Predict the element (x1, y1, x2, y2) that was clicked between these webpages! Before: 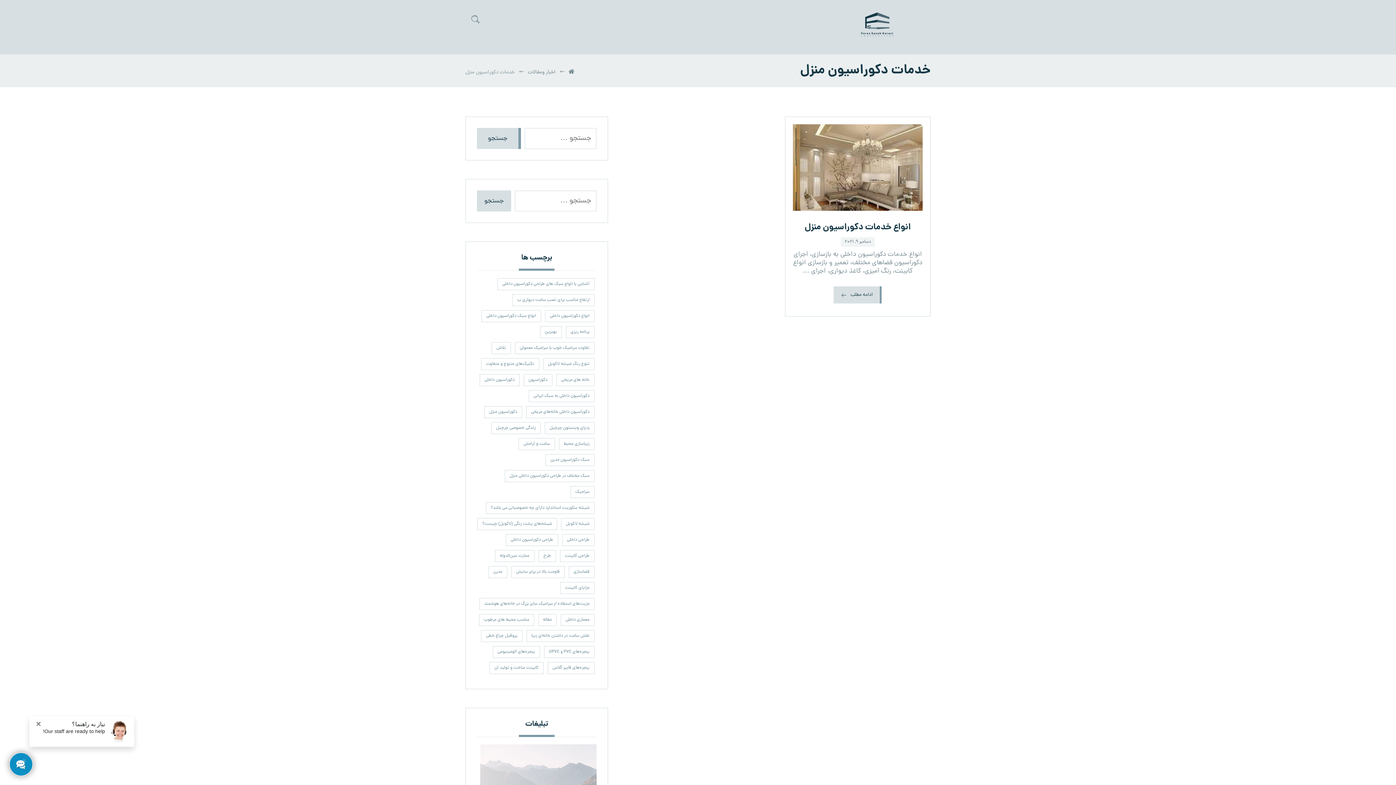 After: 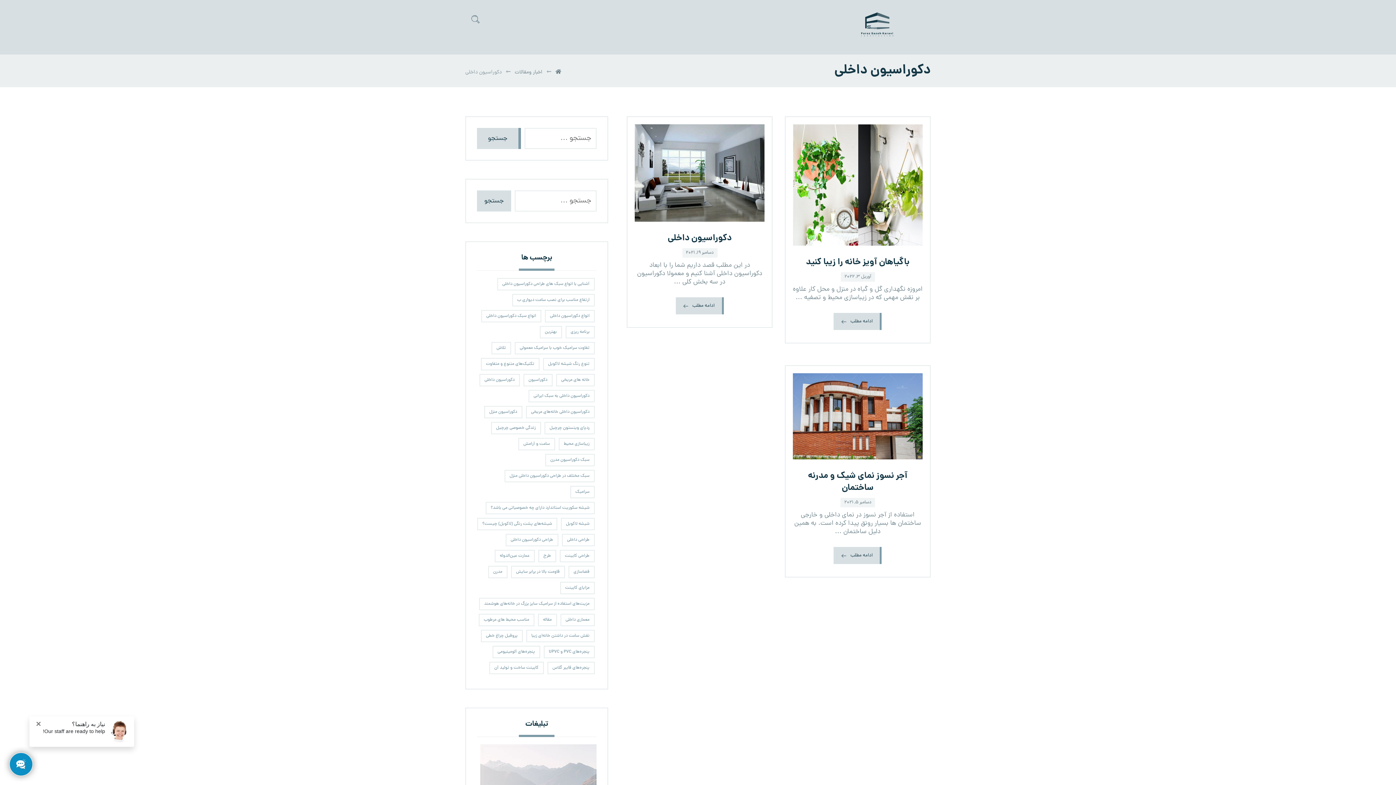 Action: label: دکوراسیون داخلی (3 مورد) bbox: (479, 374, 519, 386)